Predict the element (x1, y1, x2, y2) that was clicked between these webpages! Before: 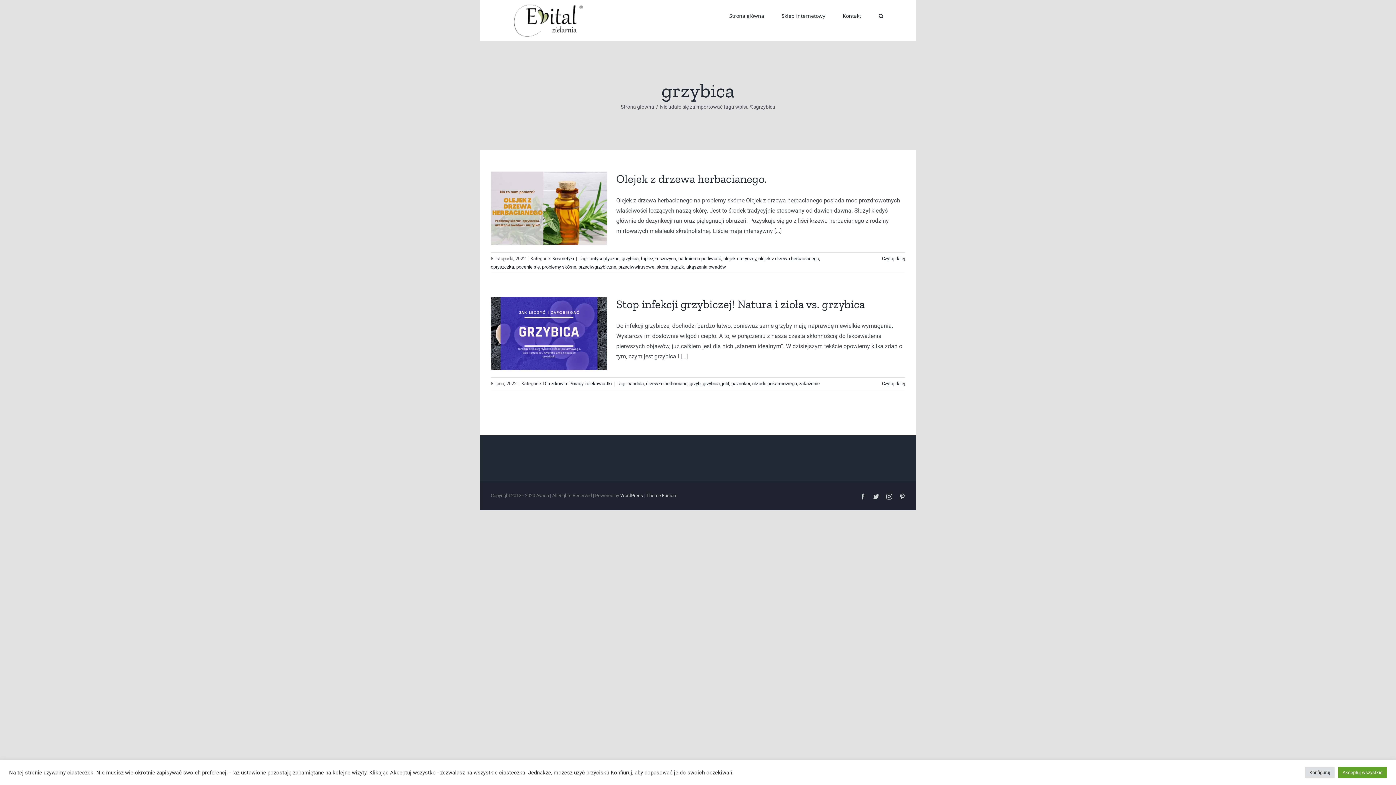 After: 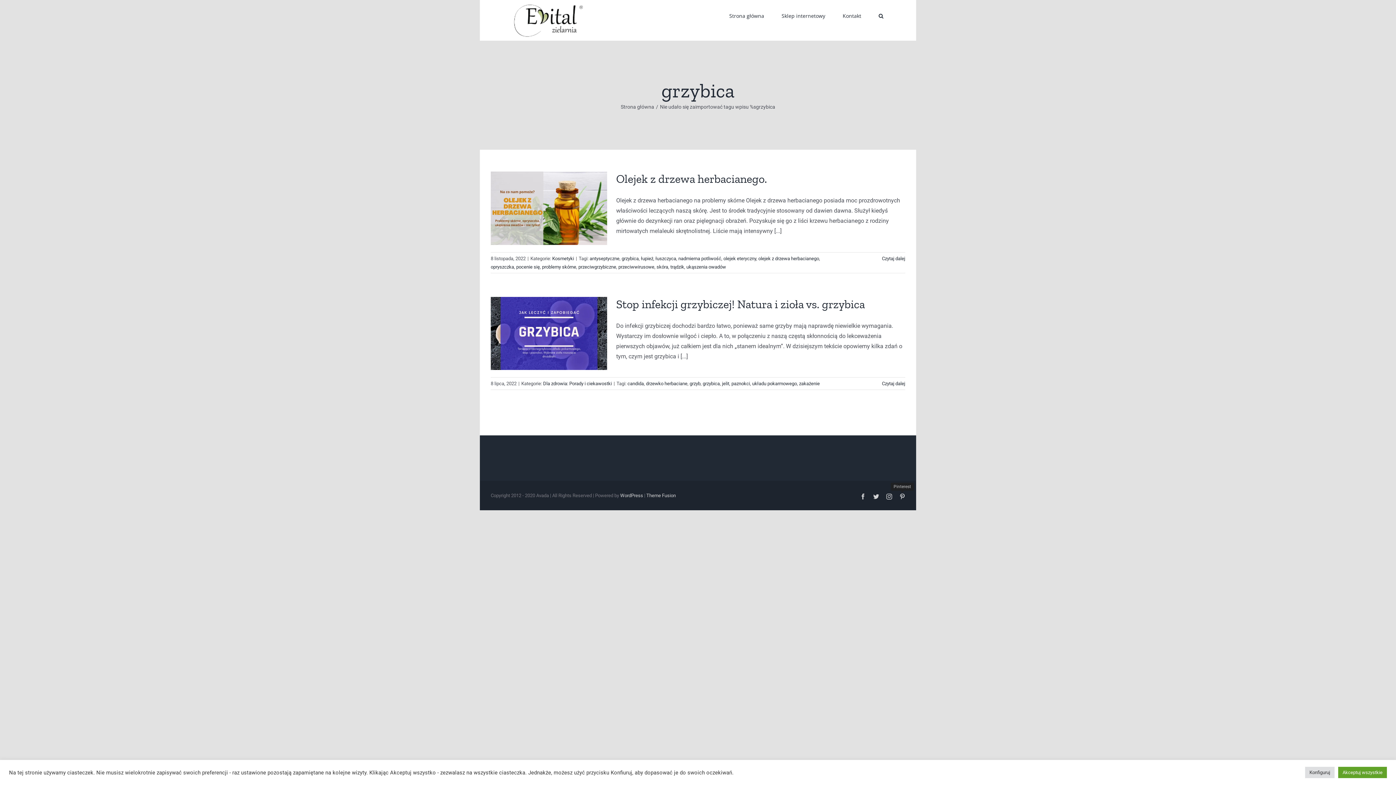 Action: label: Pinterest bbox: (899, 493, 905, 499)